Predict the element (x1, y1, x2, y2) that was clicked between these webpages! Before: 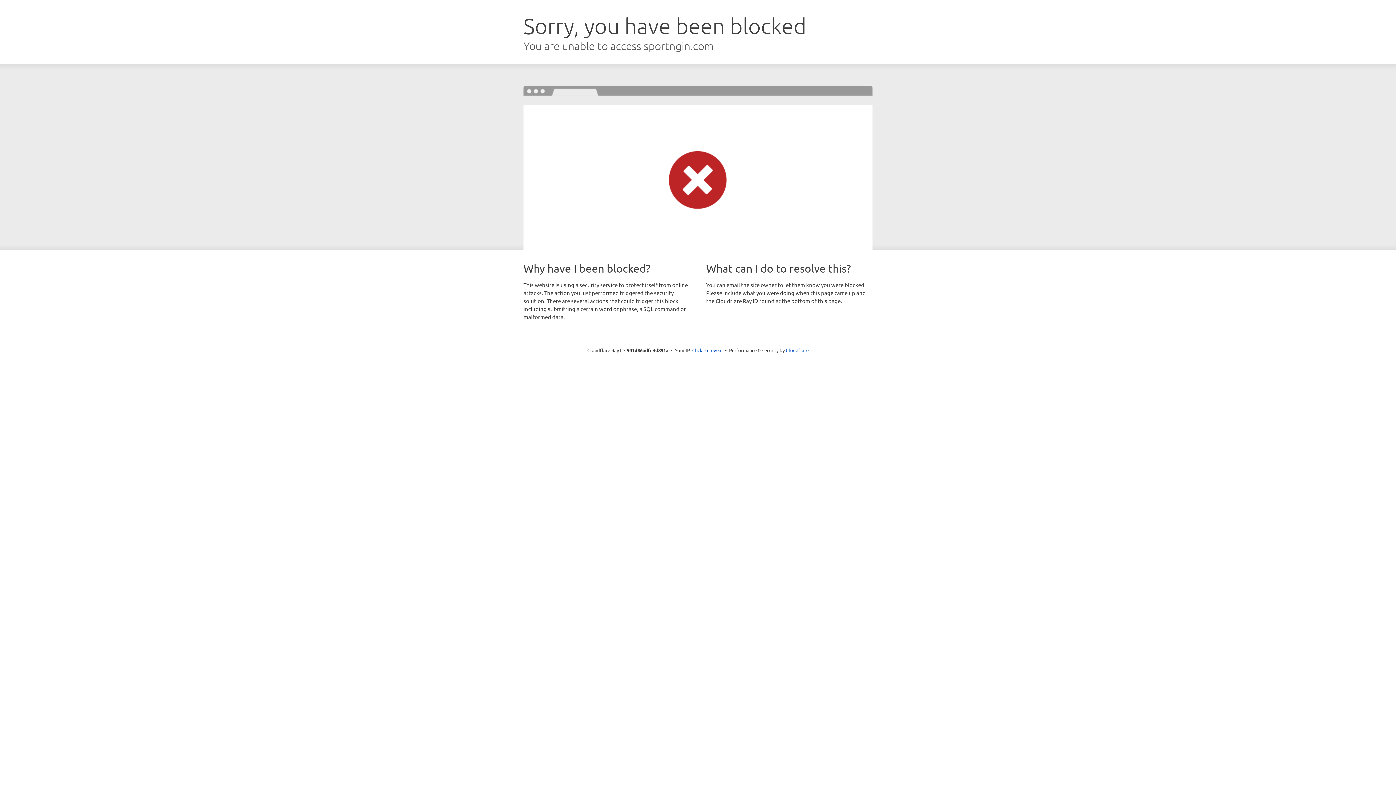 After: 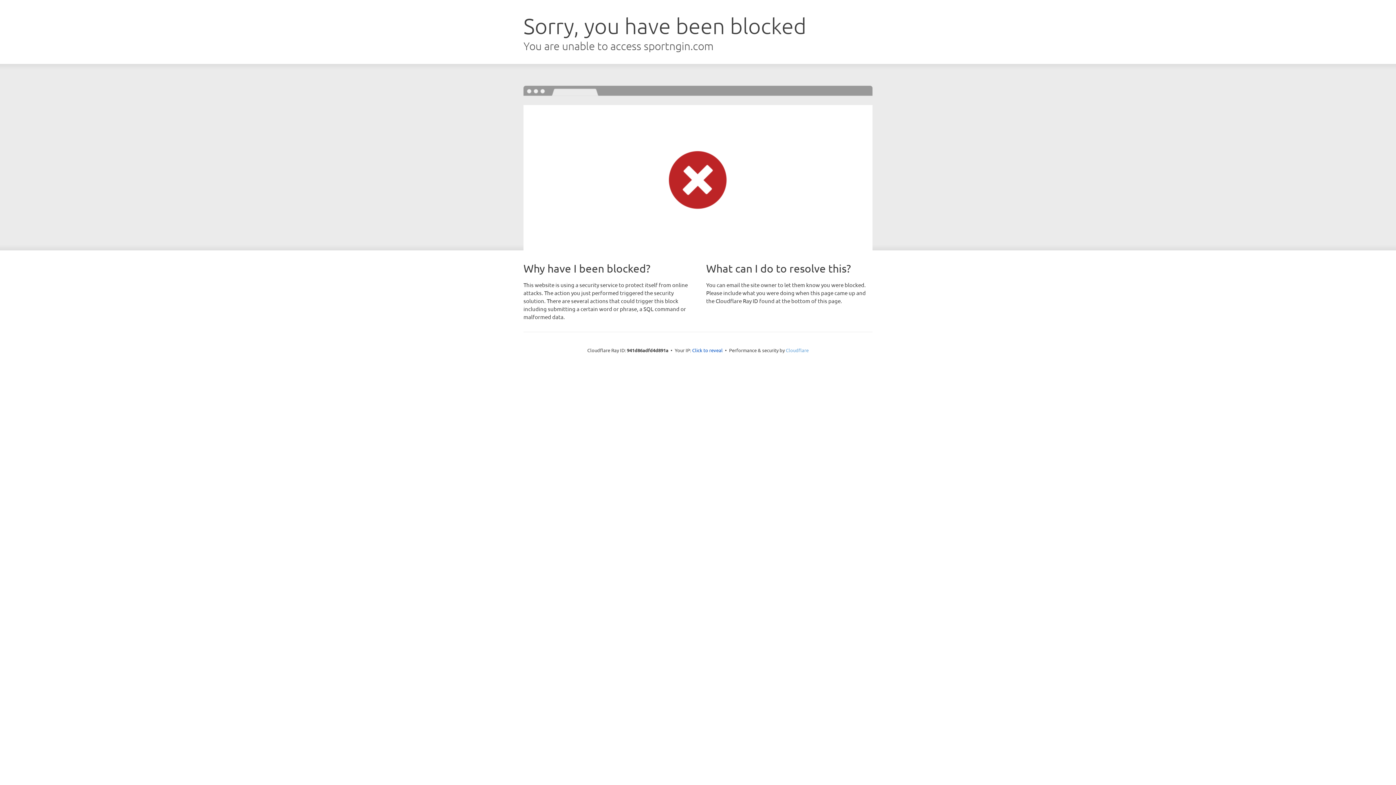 Action: bbox: (786, 347, 808, 353) label: Cloudflare